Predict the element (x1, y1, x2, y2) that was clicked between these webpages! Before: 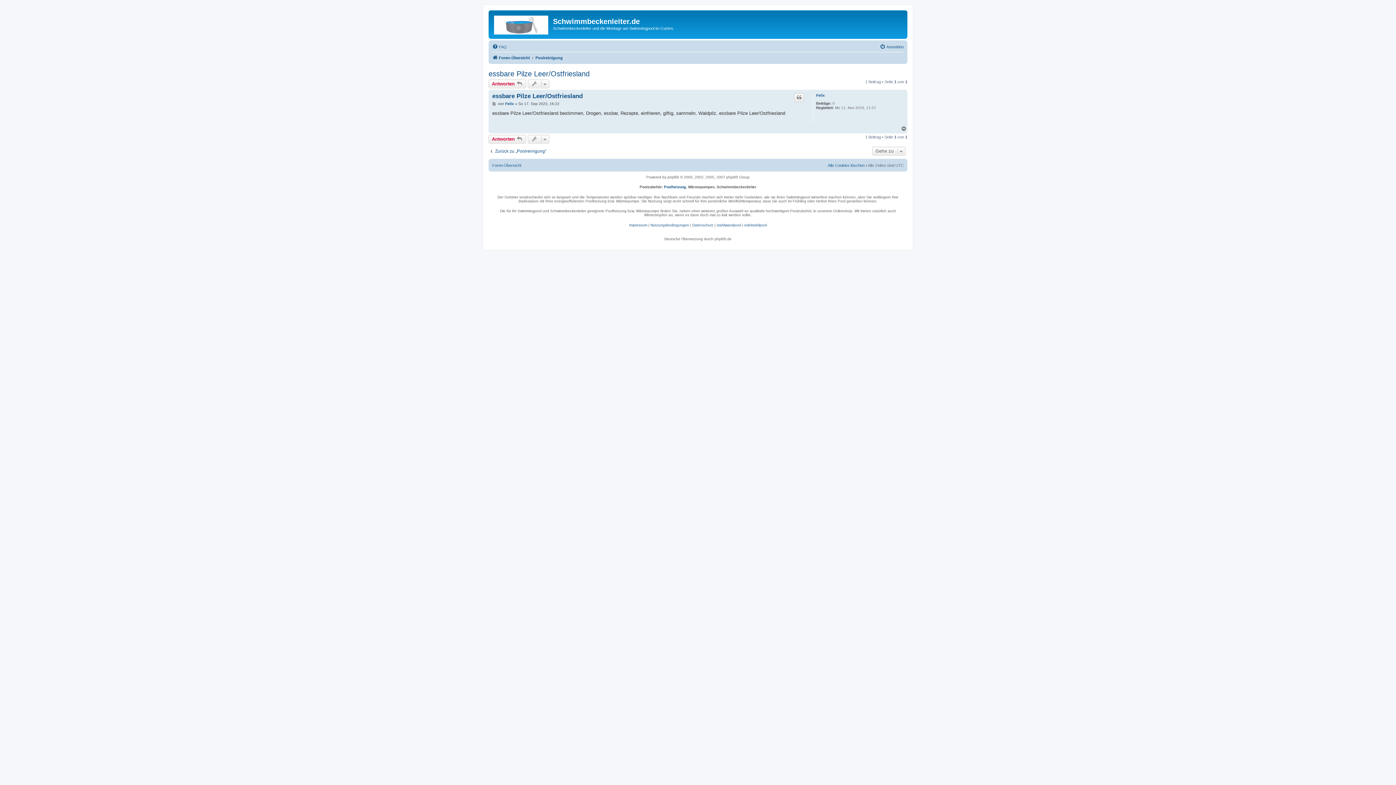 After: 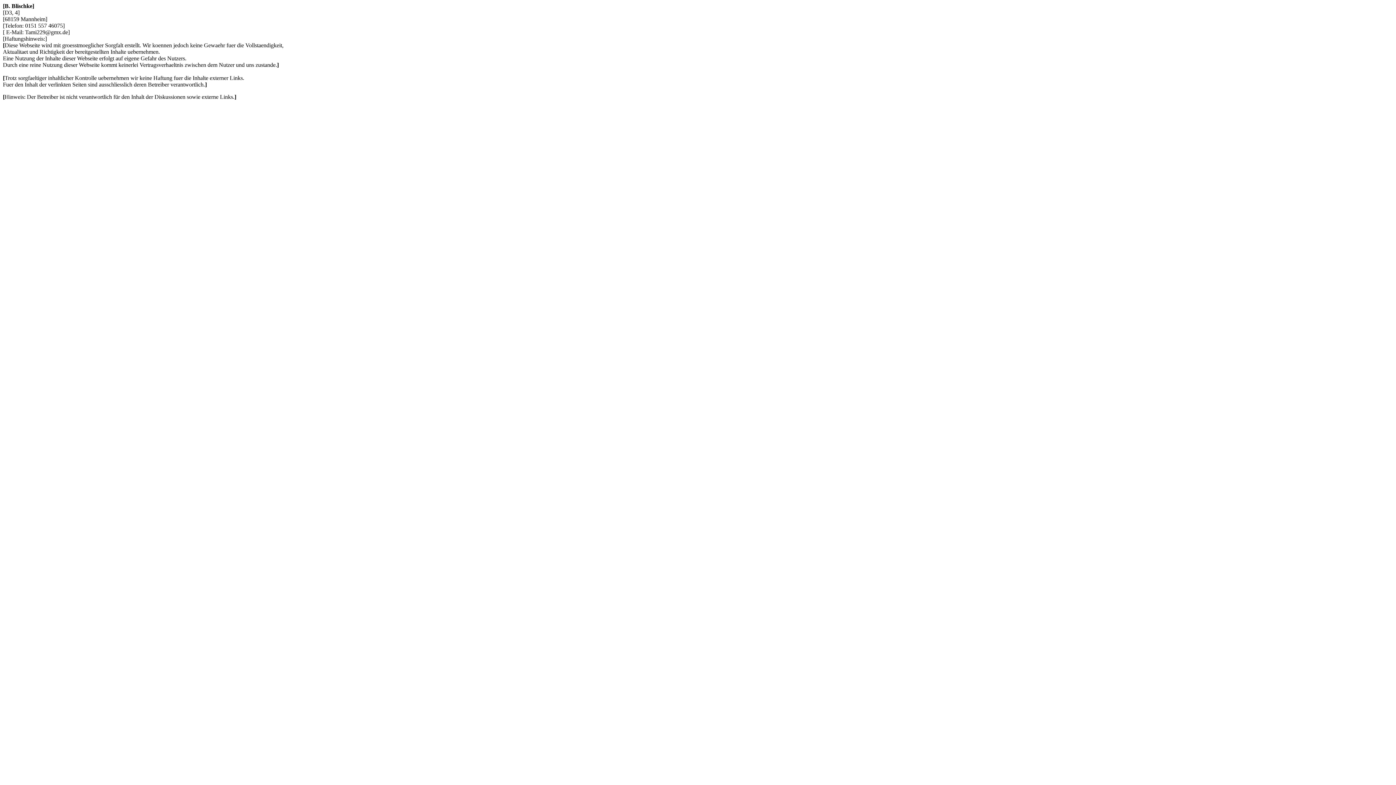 Action: label: Impressum bbox: (629, 223, 647, 227)